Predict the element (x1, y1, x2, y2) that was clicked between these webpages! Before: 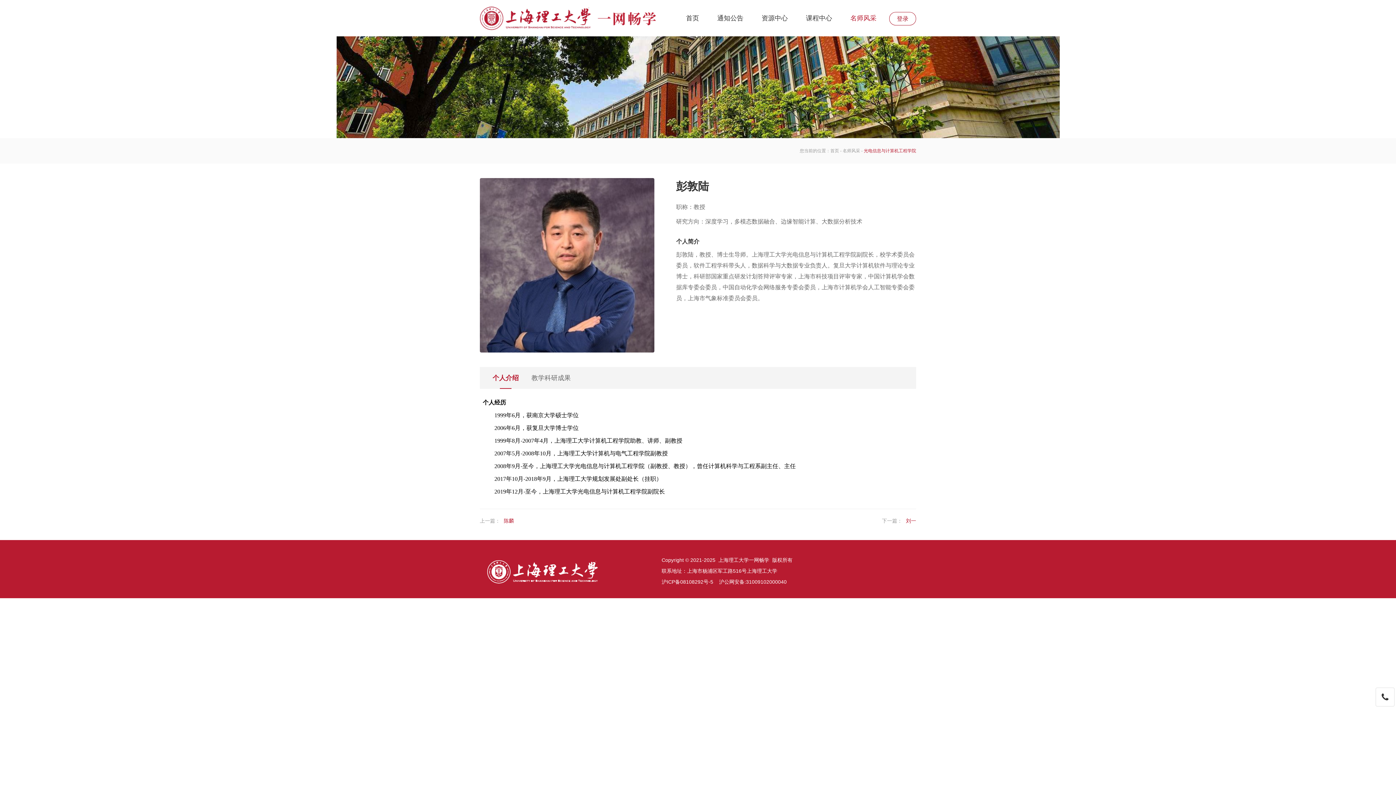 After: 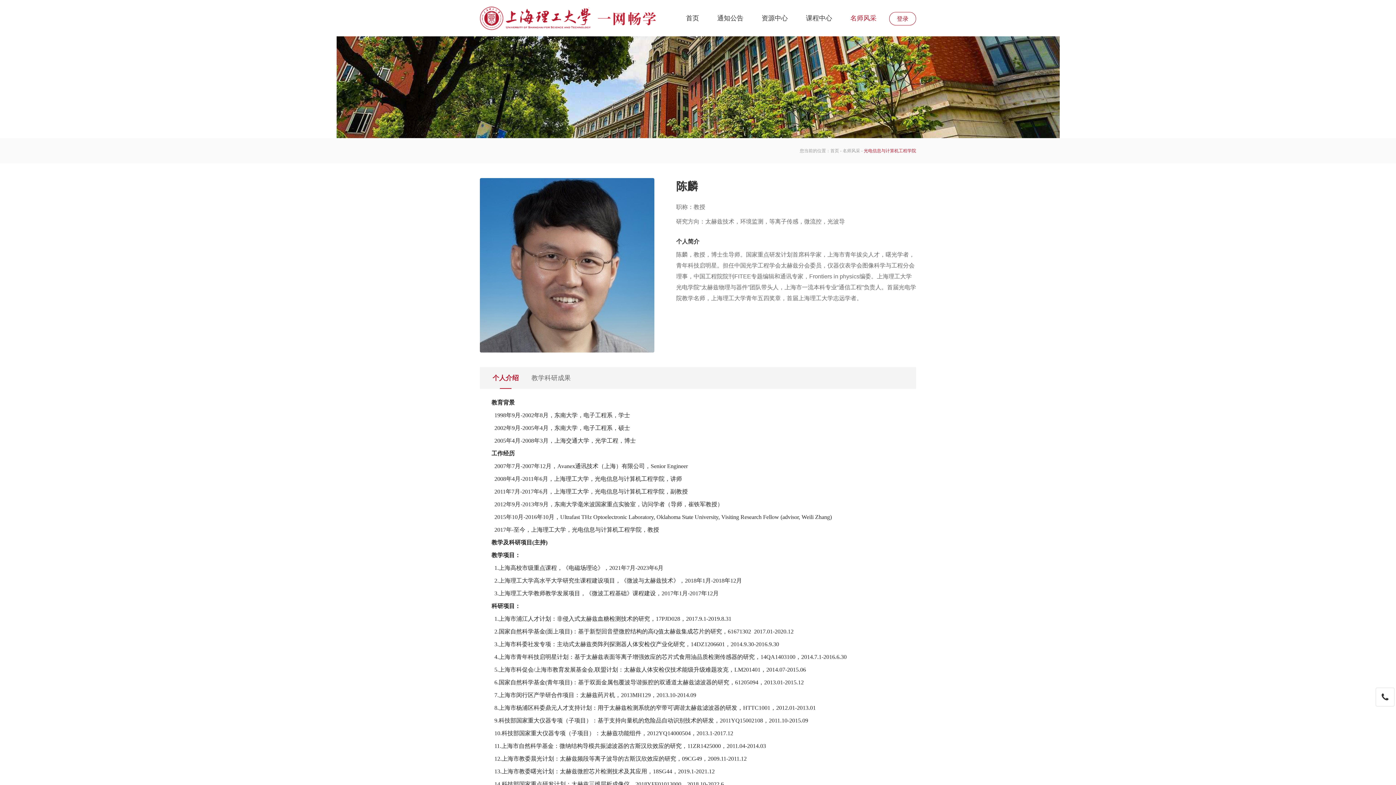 Action: bbox: (504, 518, 514, 524) label: 陈麟